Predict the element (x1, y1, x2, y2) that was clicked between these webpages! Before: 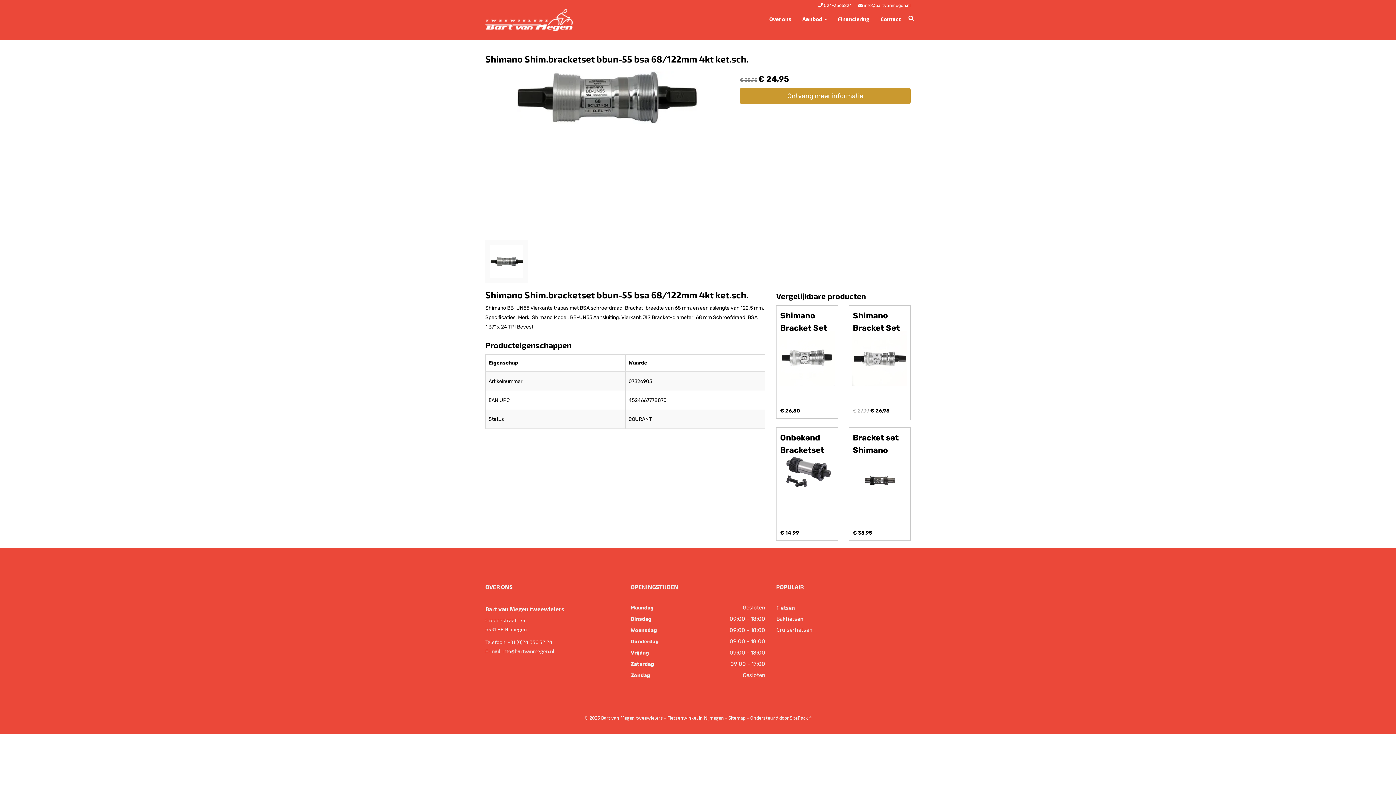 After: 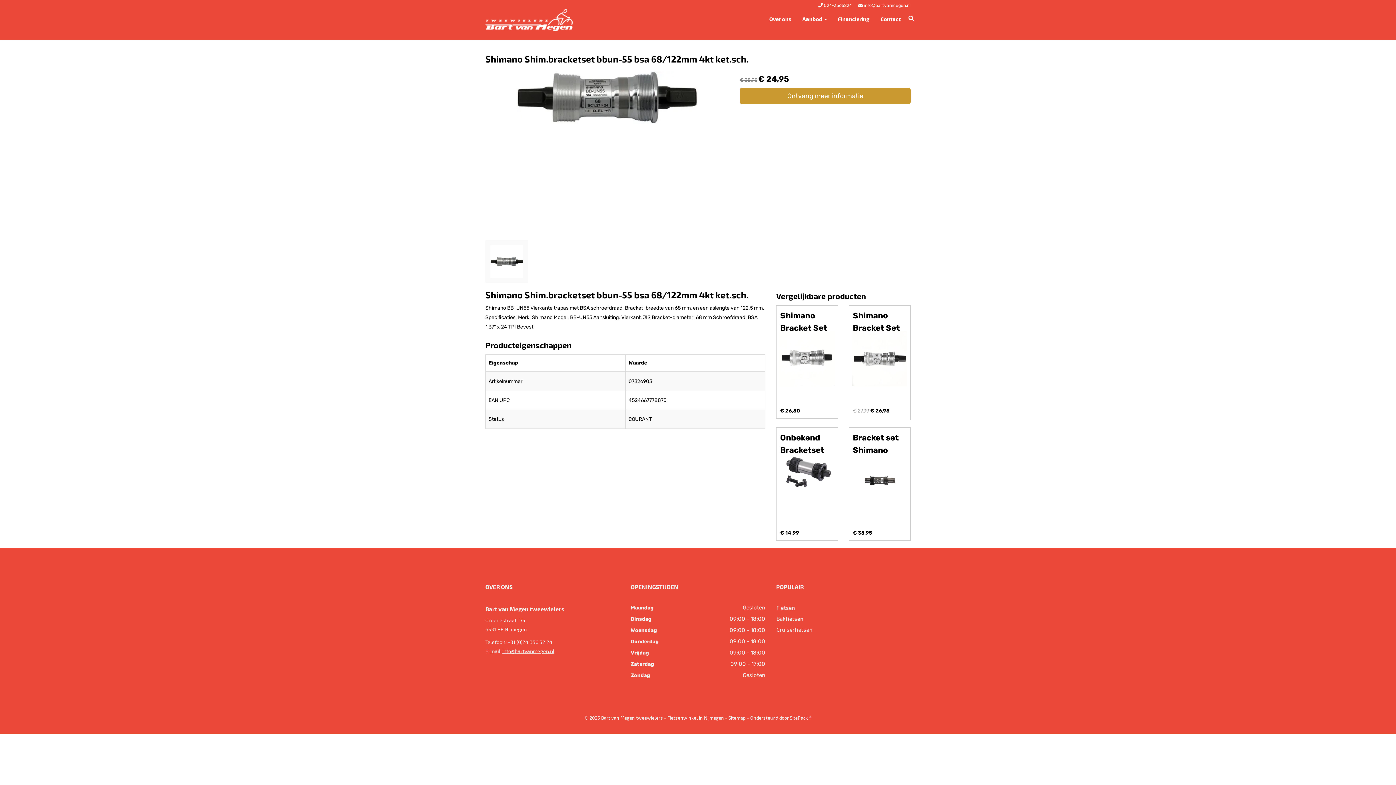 Action: label: info@bartvanmegen.nl bbox: (502, 648, 554, 654)